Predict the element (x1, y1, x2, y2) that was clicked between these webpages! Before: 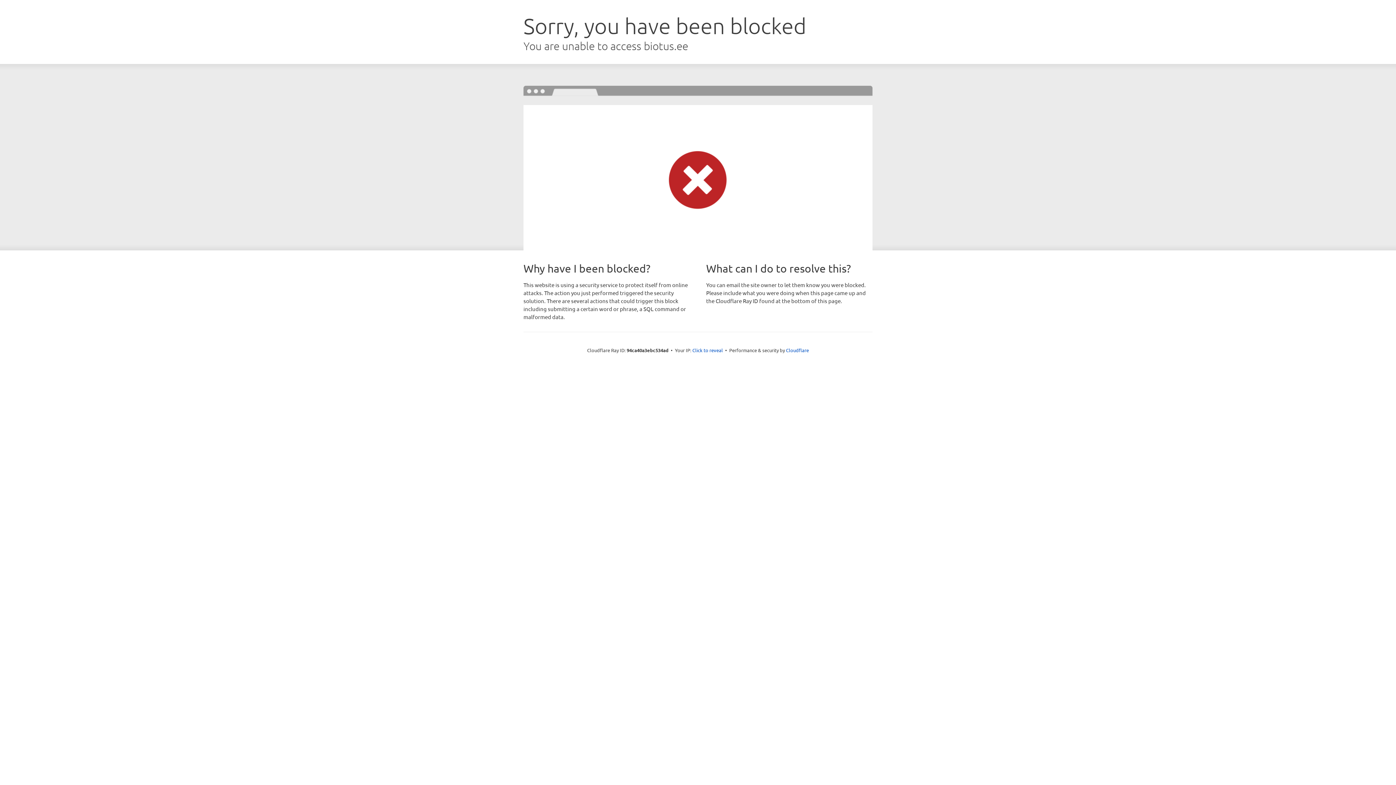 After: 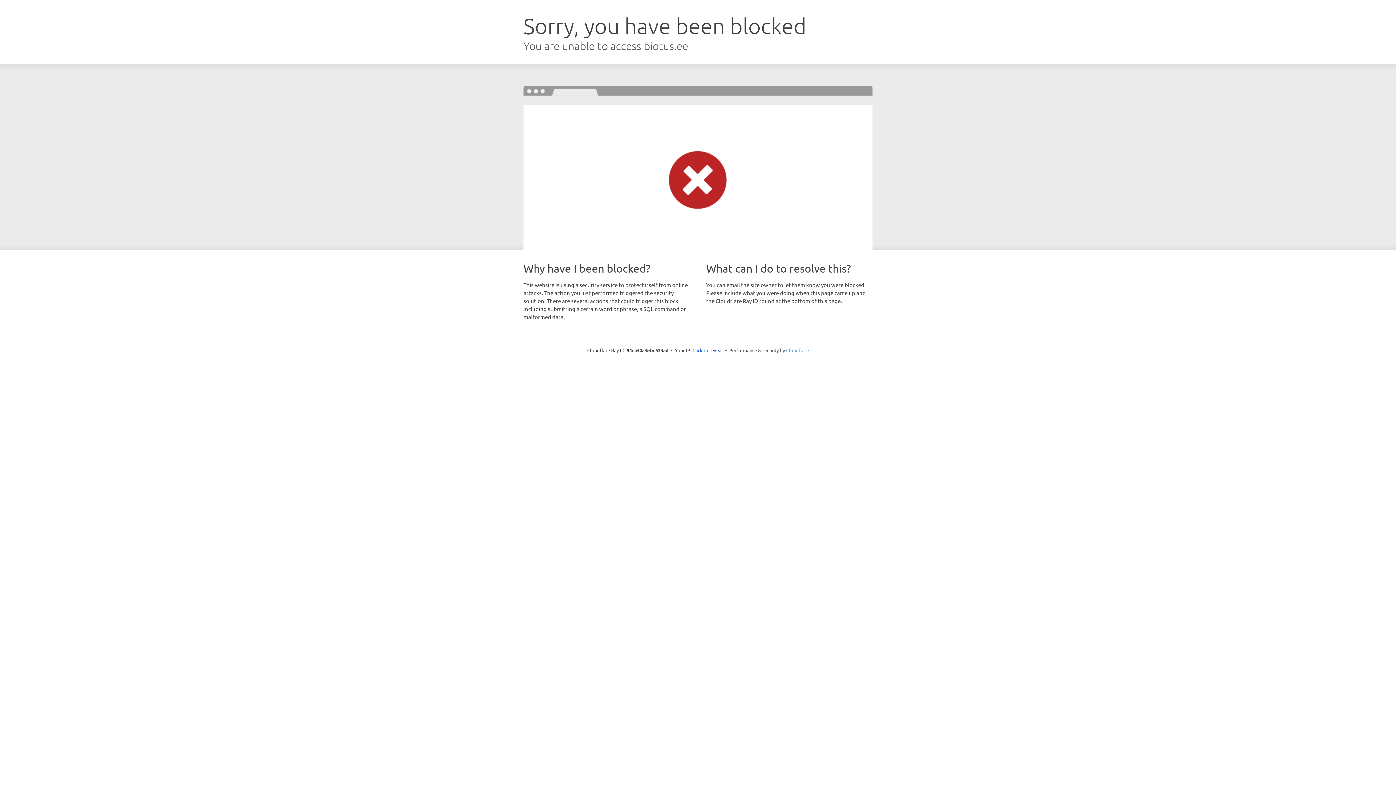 Action: bbox: (786, 347, 809, 353) label: Cloudflare